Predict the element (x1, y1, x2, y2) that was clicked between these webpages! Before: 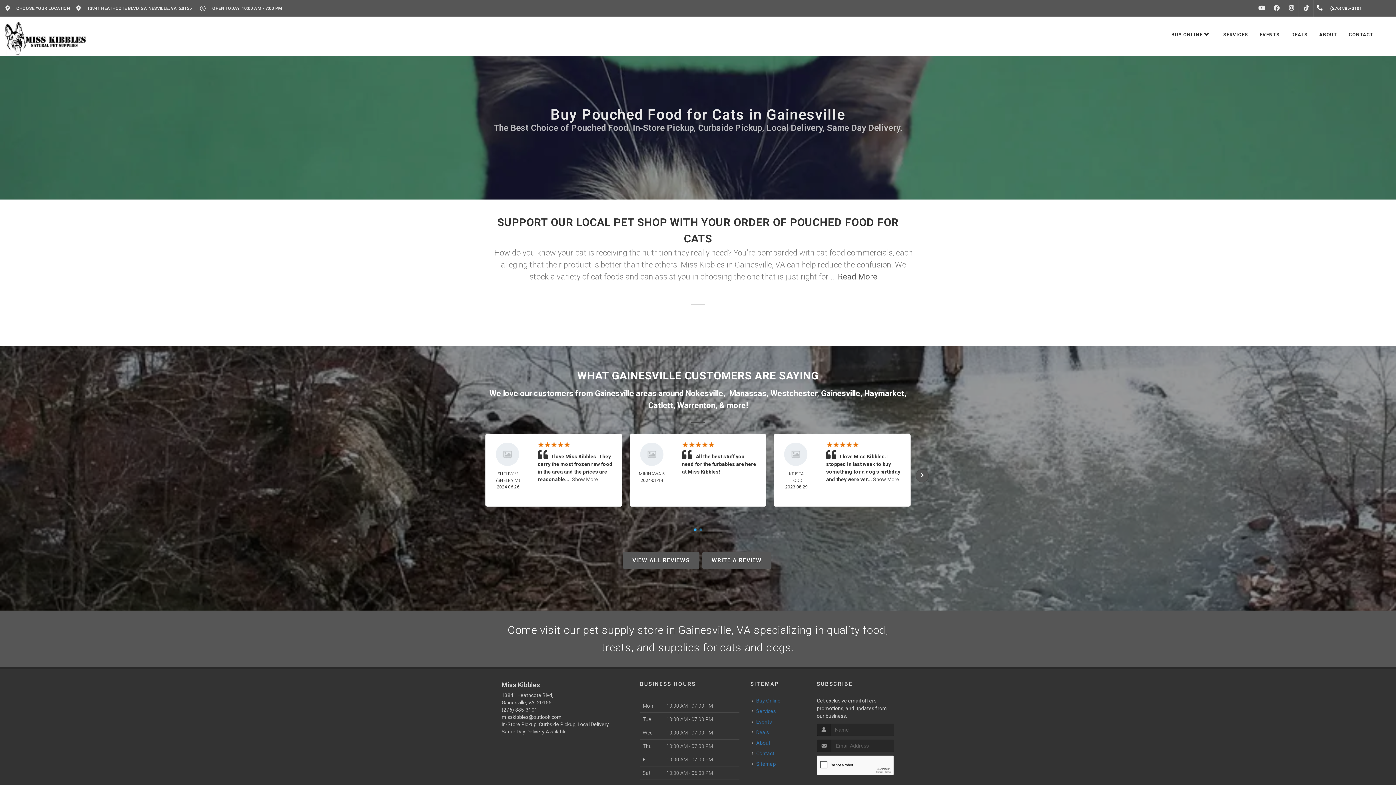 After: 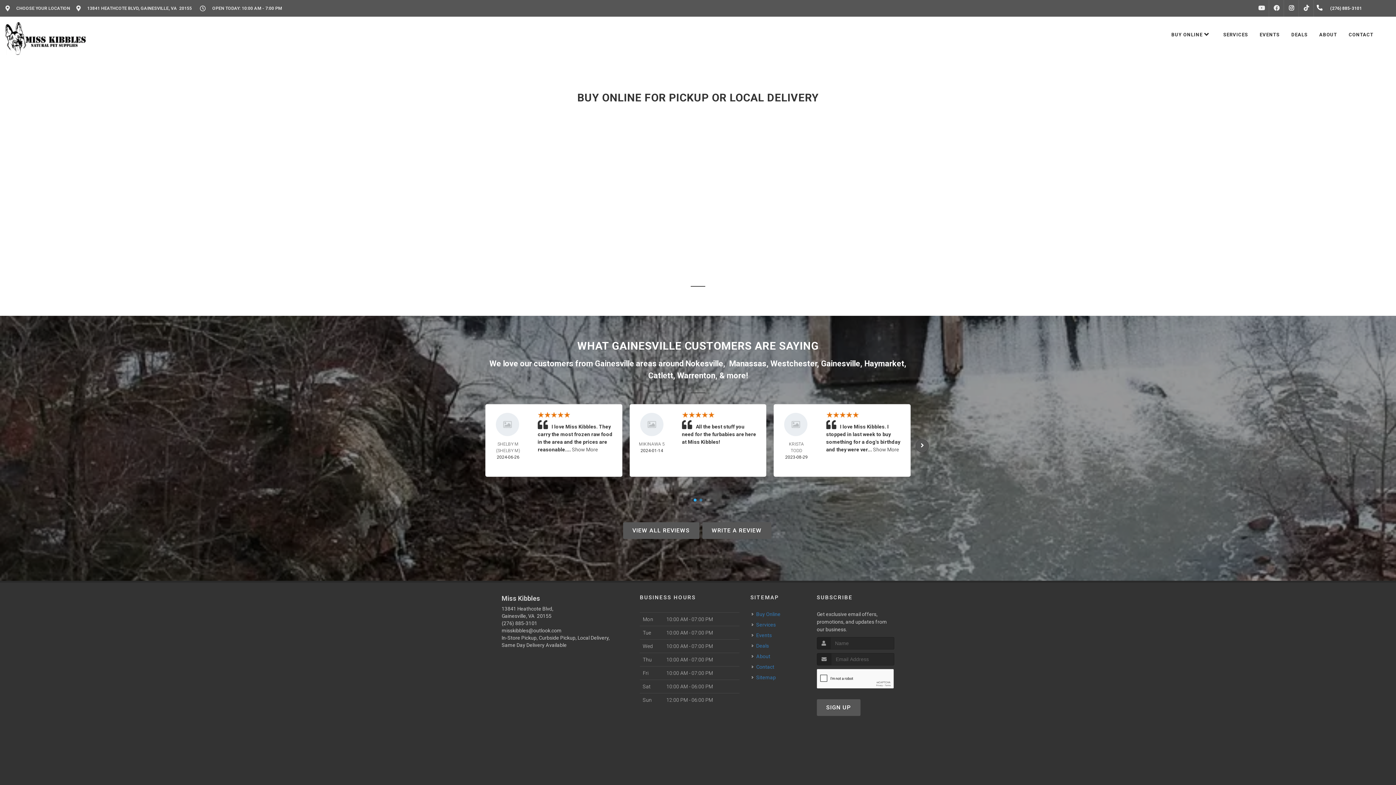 Action: bbox: (752, 697, 781, 705) label: Buy Online